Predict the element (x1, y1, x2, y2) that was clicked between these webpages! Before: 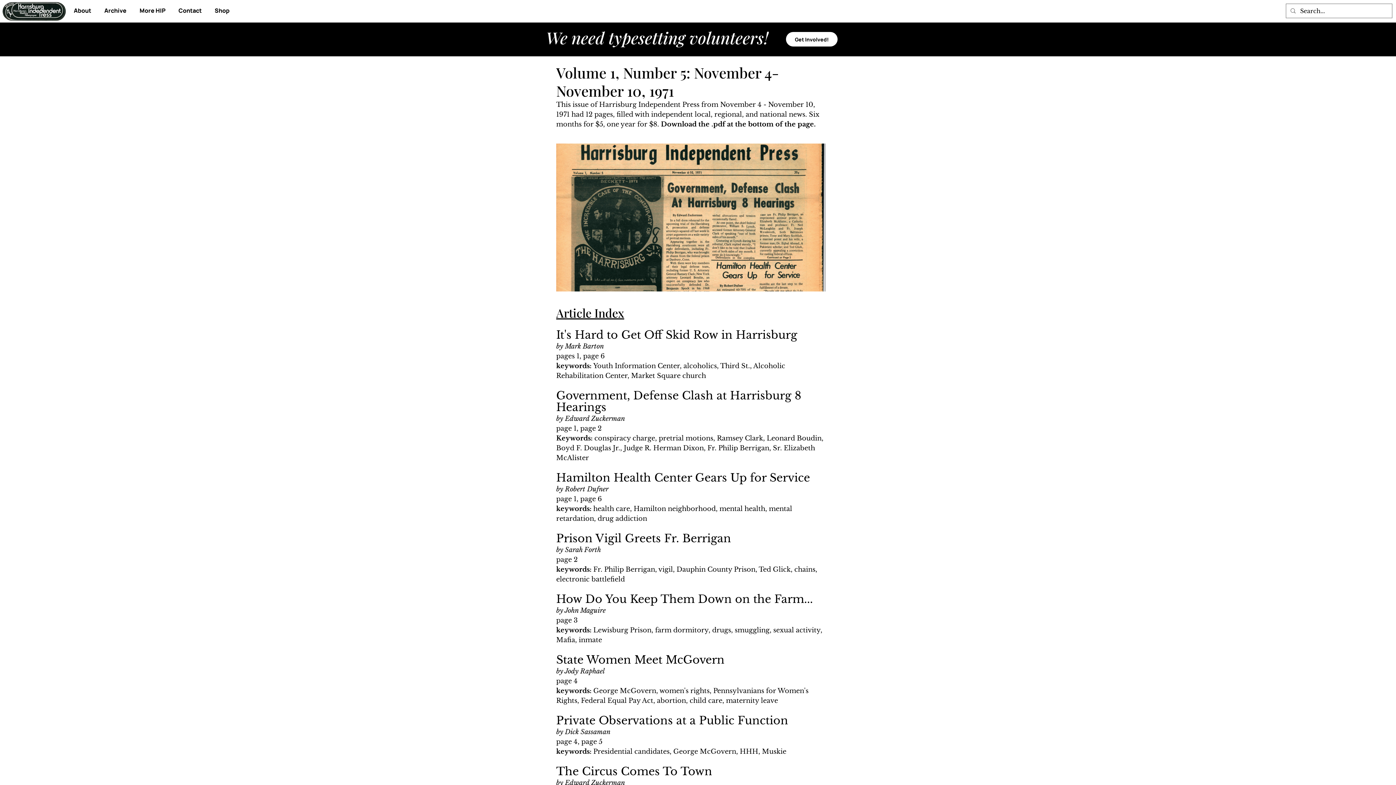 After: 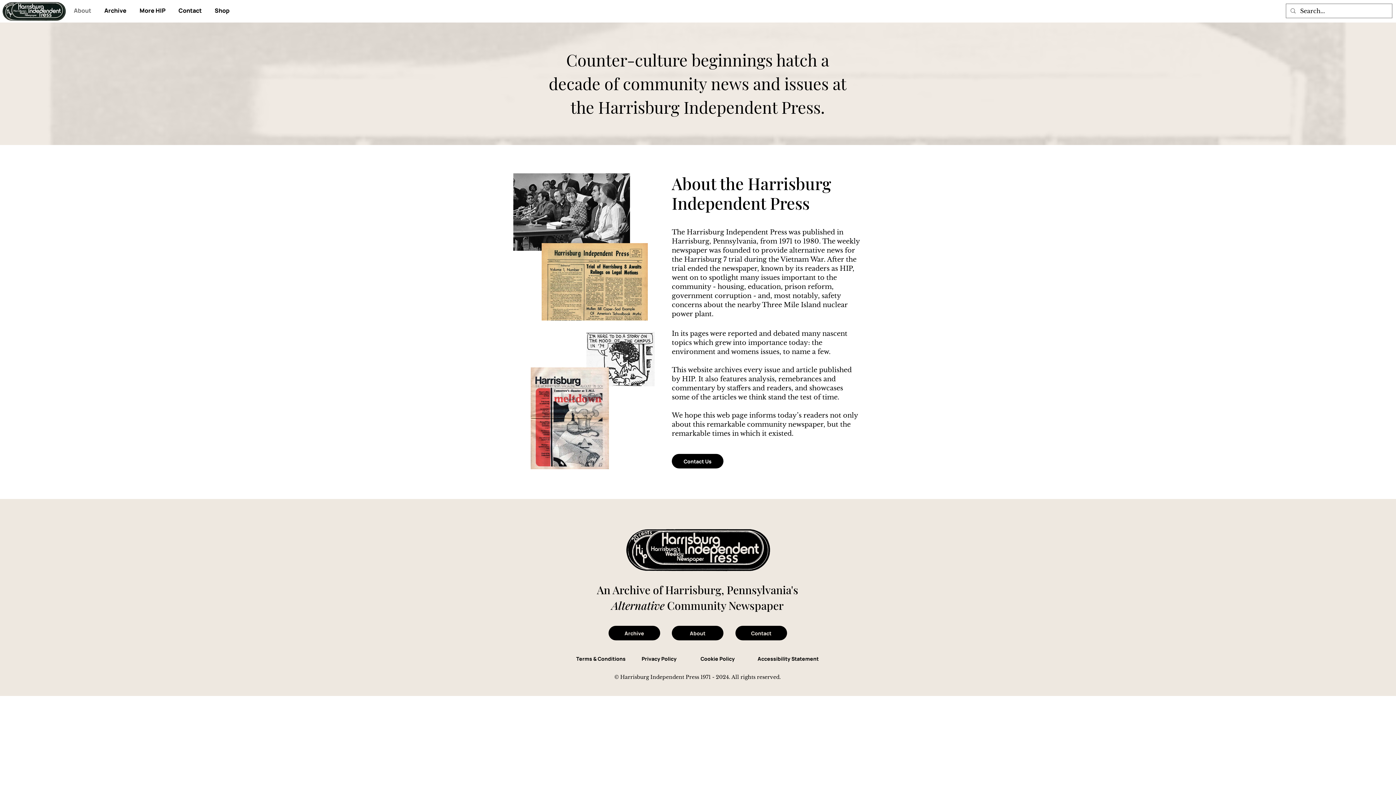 Action: bbox: (67, 0, 97, 21) label: About